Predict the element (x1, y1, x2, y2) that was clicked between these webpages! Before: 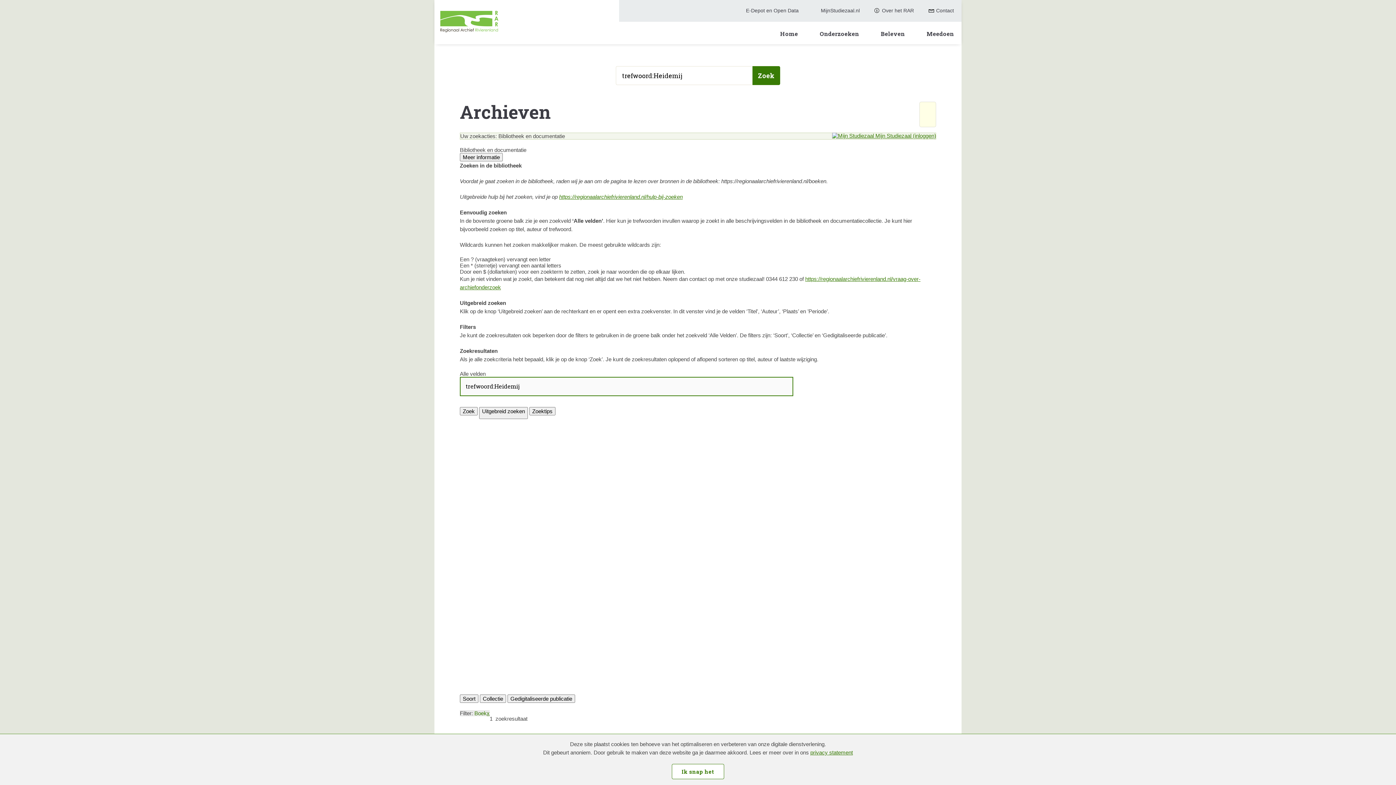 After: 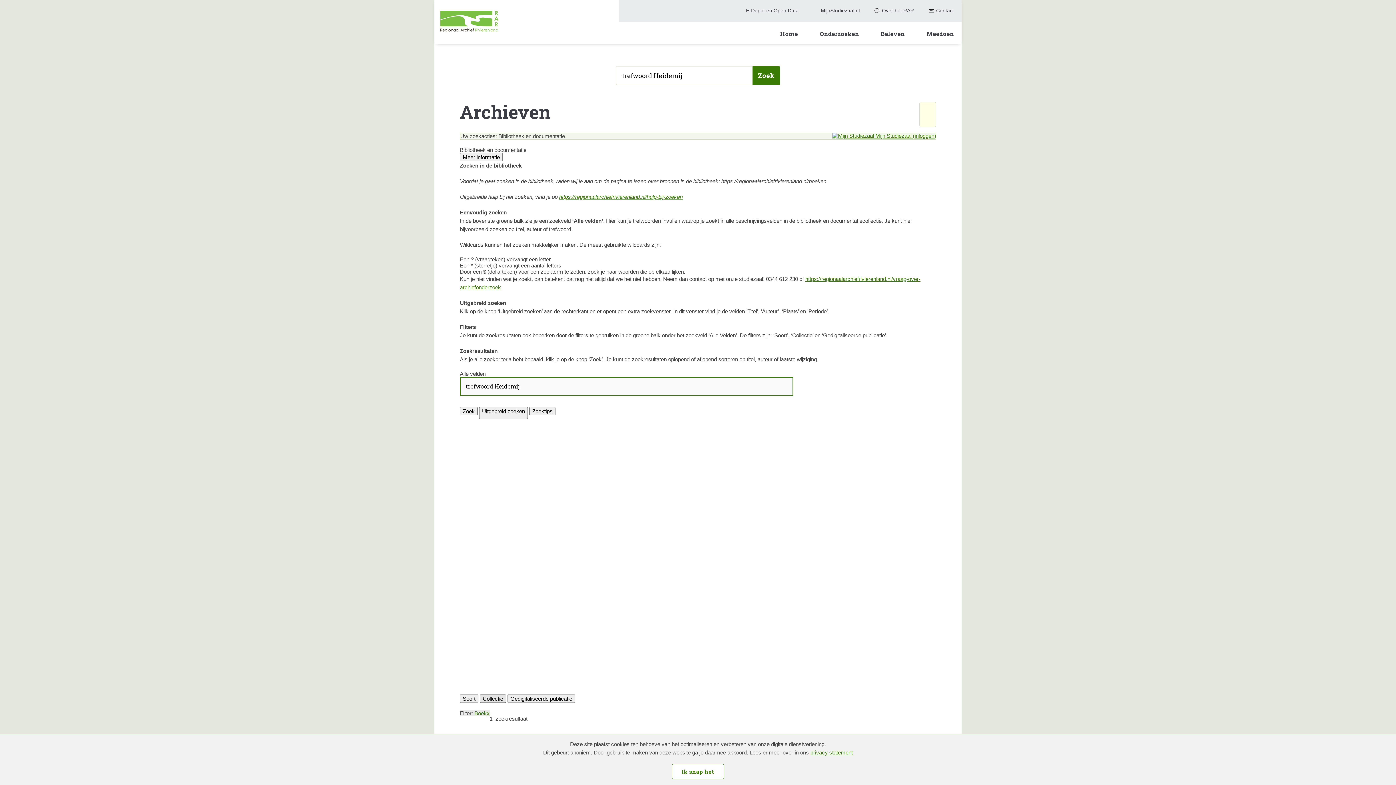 Action: label: Collectie bbox: (480, 695, 506, 703)